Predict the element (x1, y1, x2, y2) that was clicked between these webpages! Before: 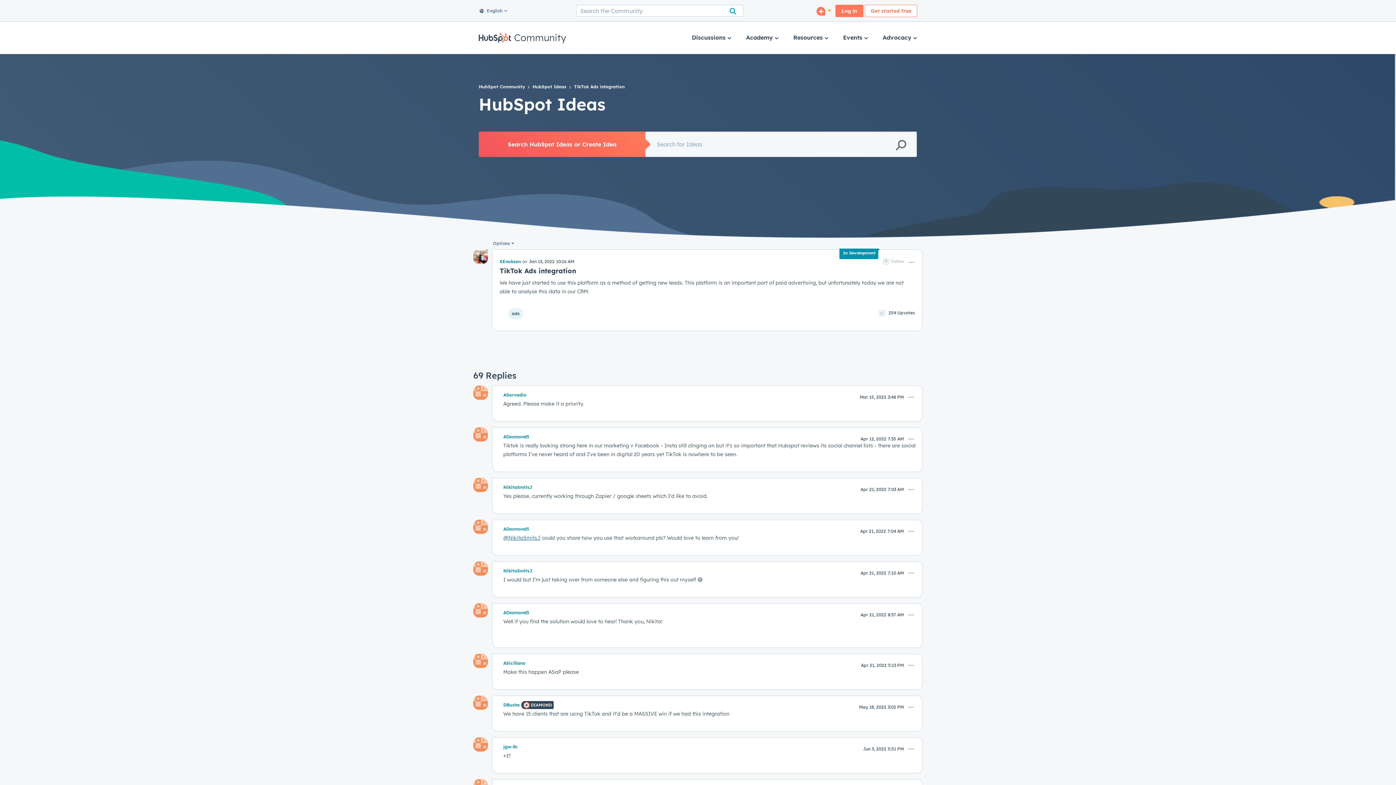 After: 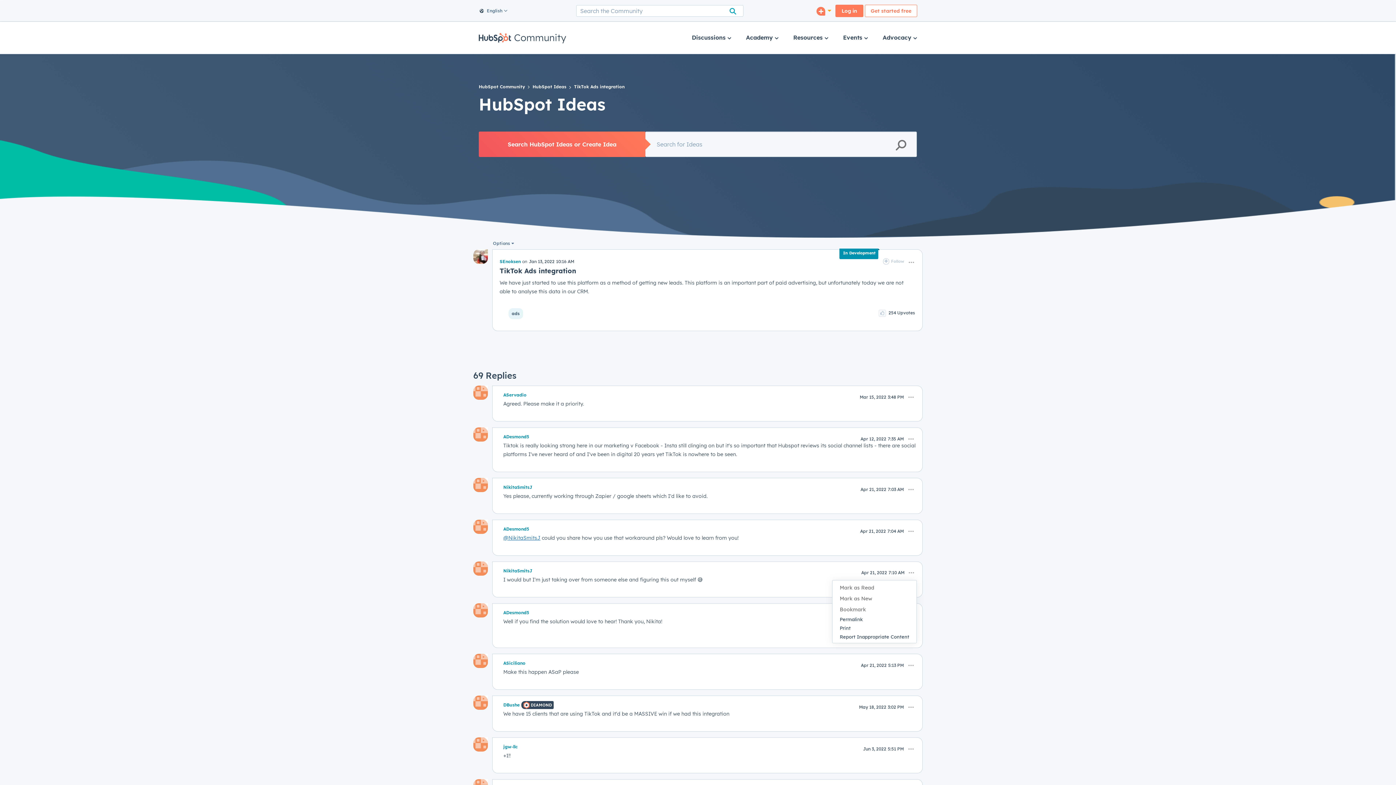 Action: bbox: (905, 567, 917, 579) label: Show comment option menu